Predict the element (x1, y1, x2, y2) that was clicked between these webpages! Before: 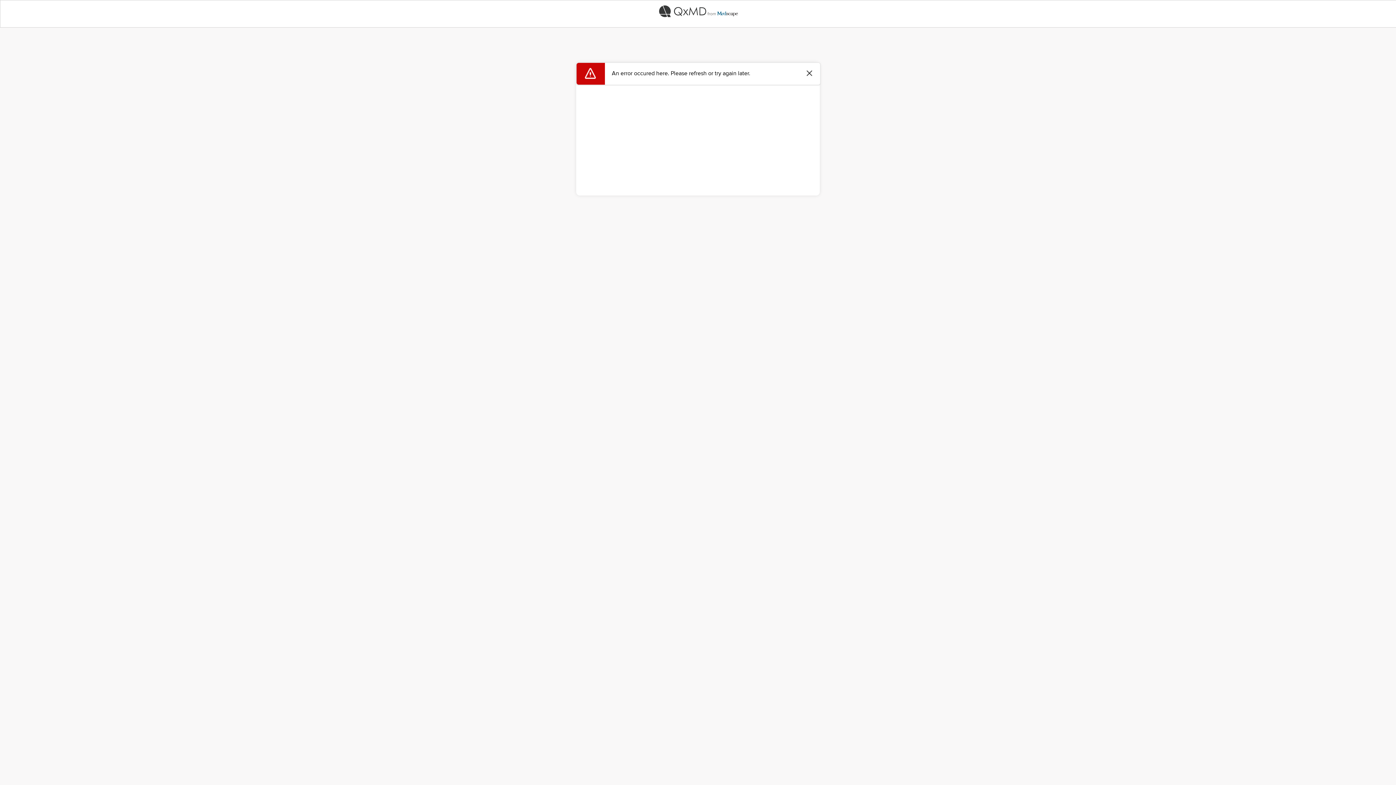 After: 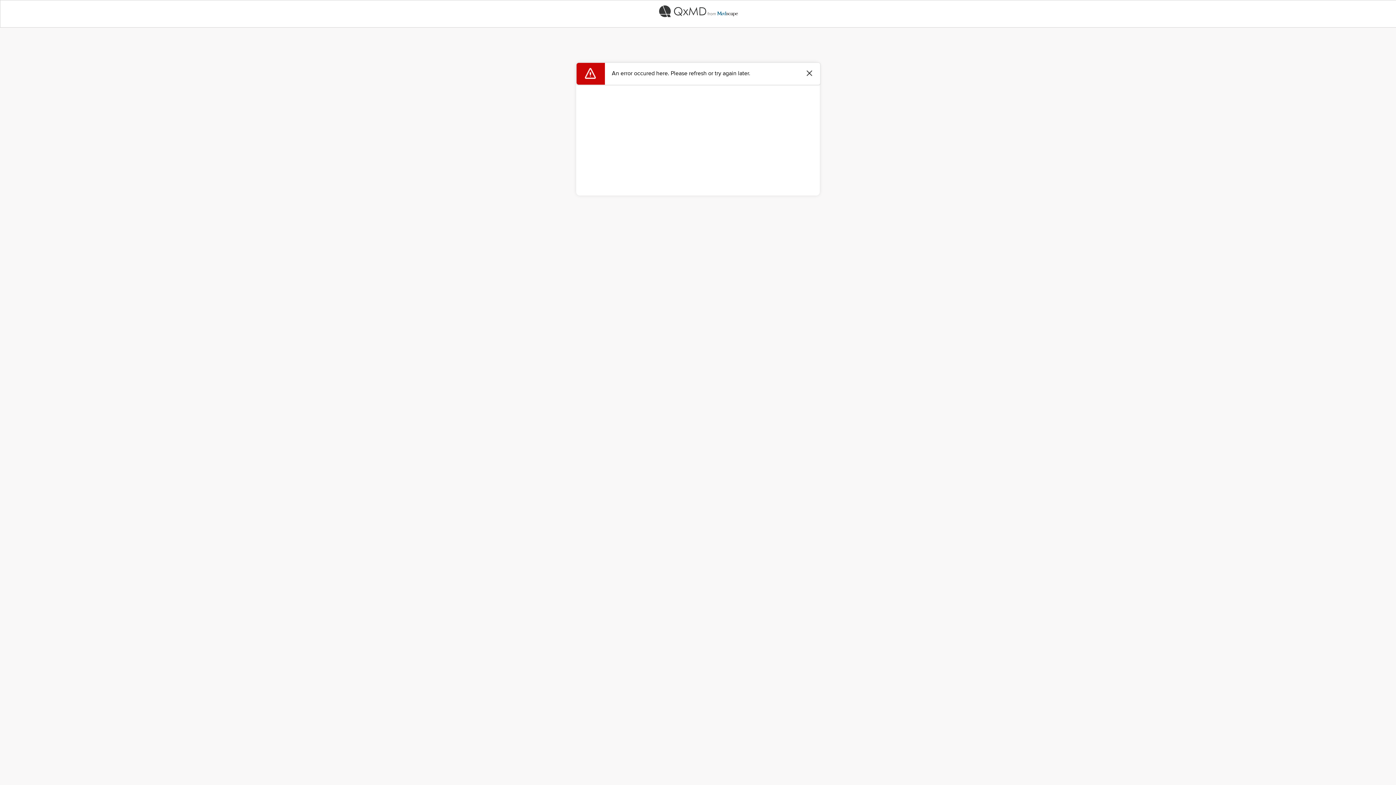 Action: bbox: (0, 0, 1396, 22)